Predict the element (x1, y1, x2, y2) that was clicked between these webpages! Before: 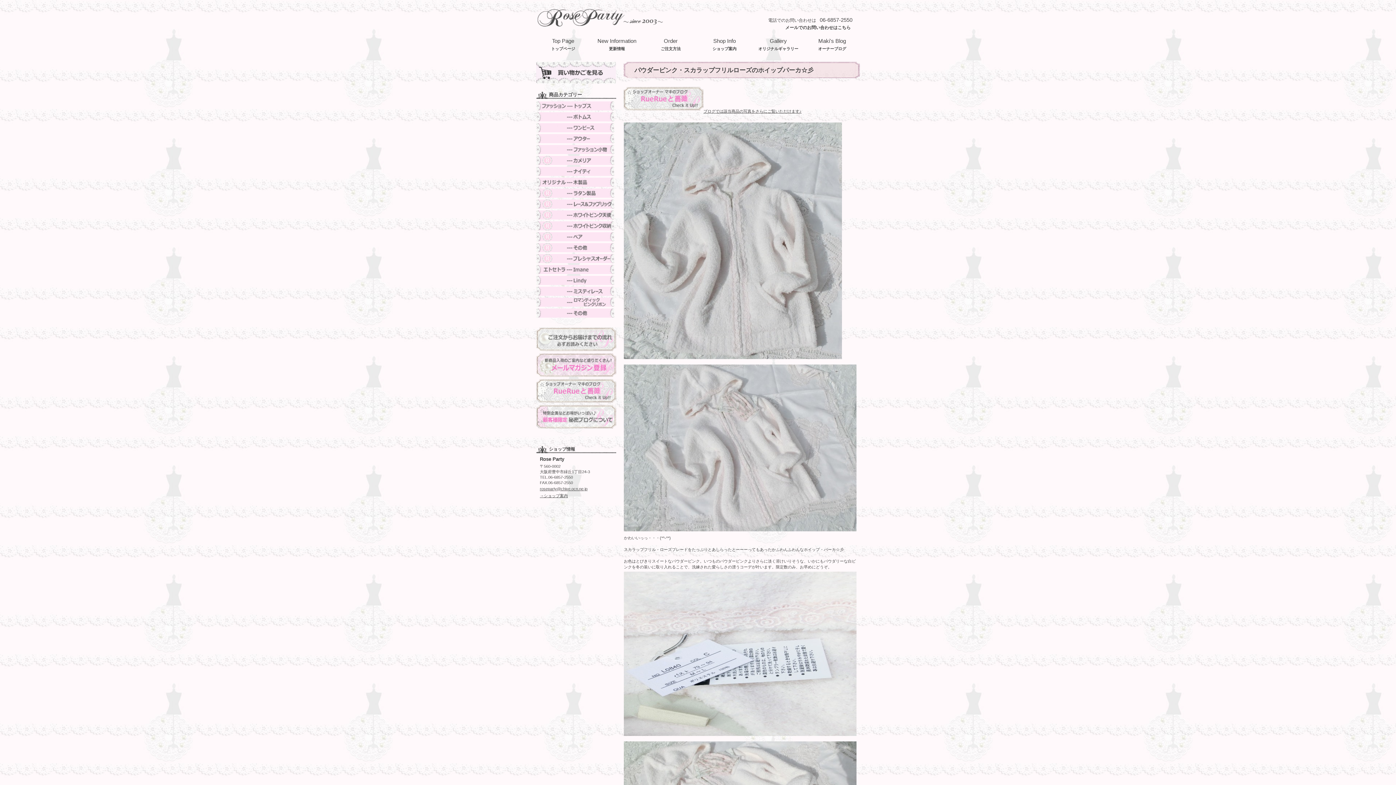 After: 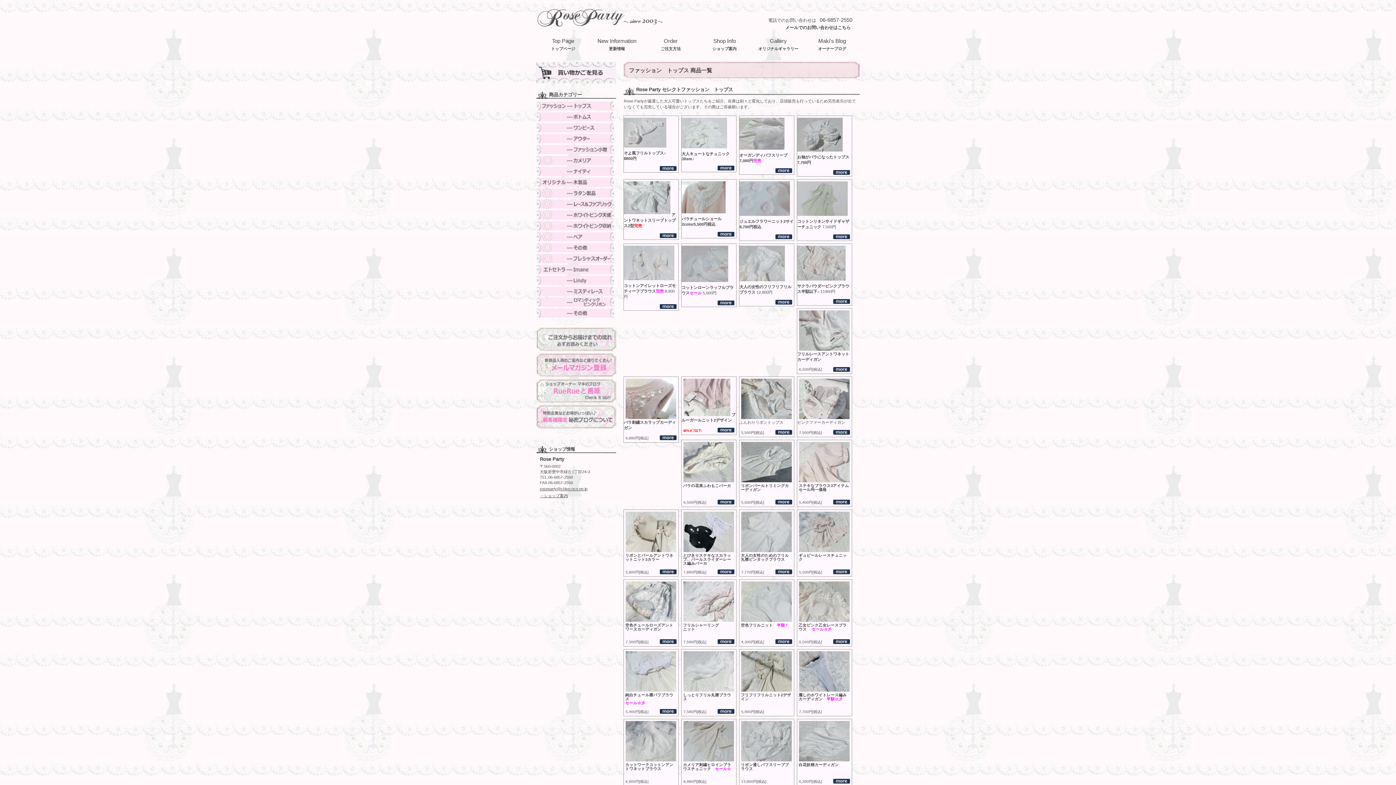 Action: bbox: (536, 101, 616, 110) label: トップス